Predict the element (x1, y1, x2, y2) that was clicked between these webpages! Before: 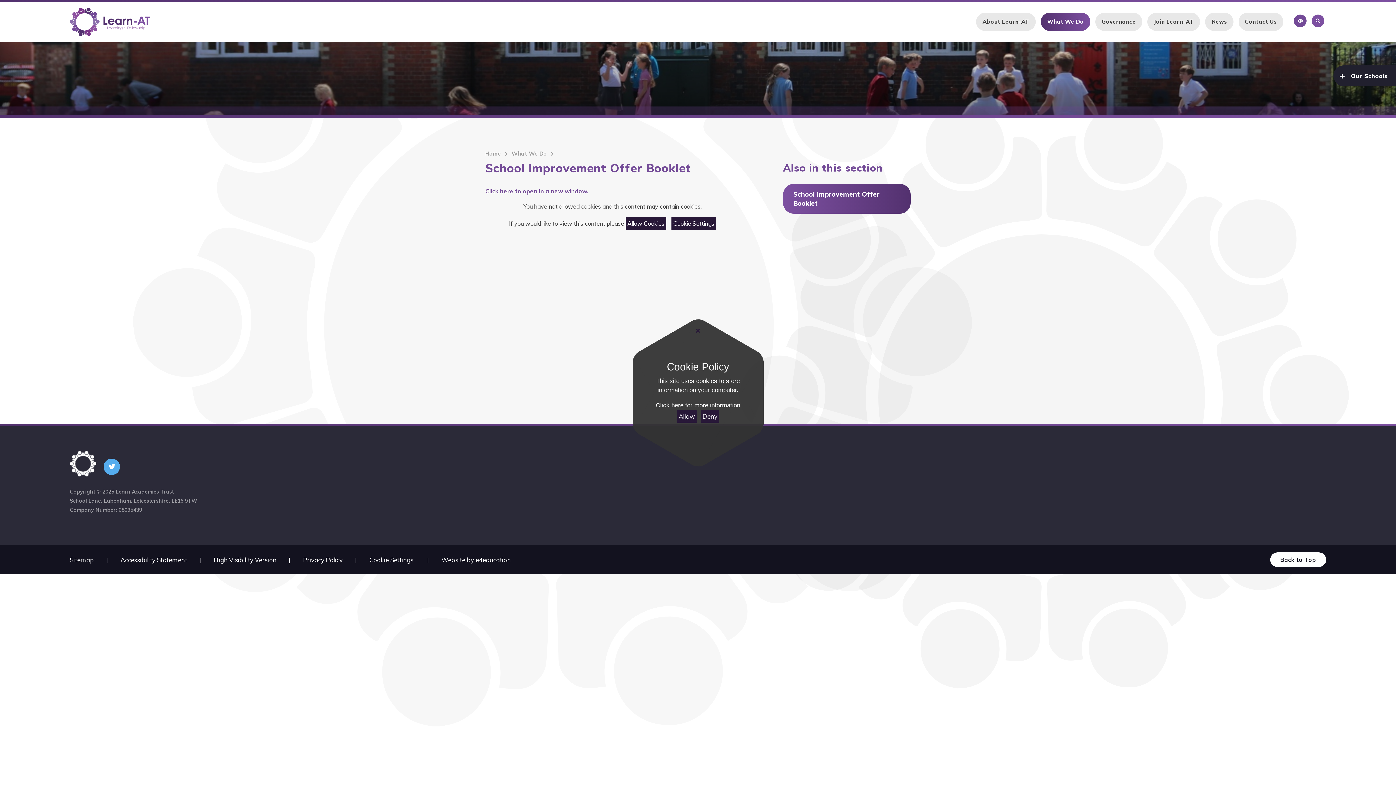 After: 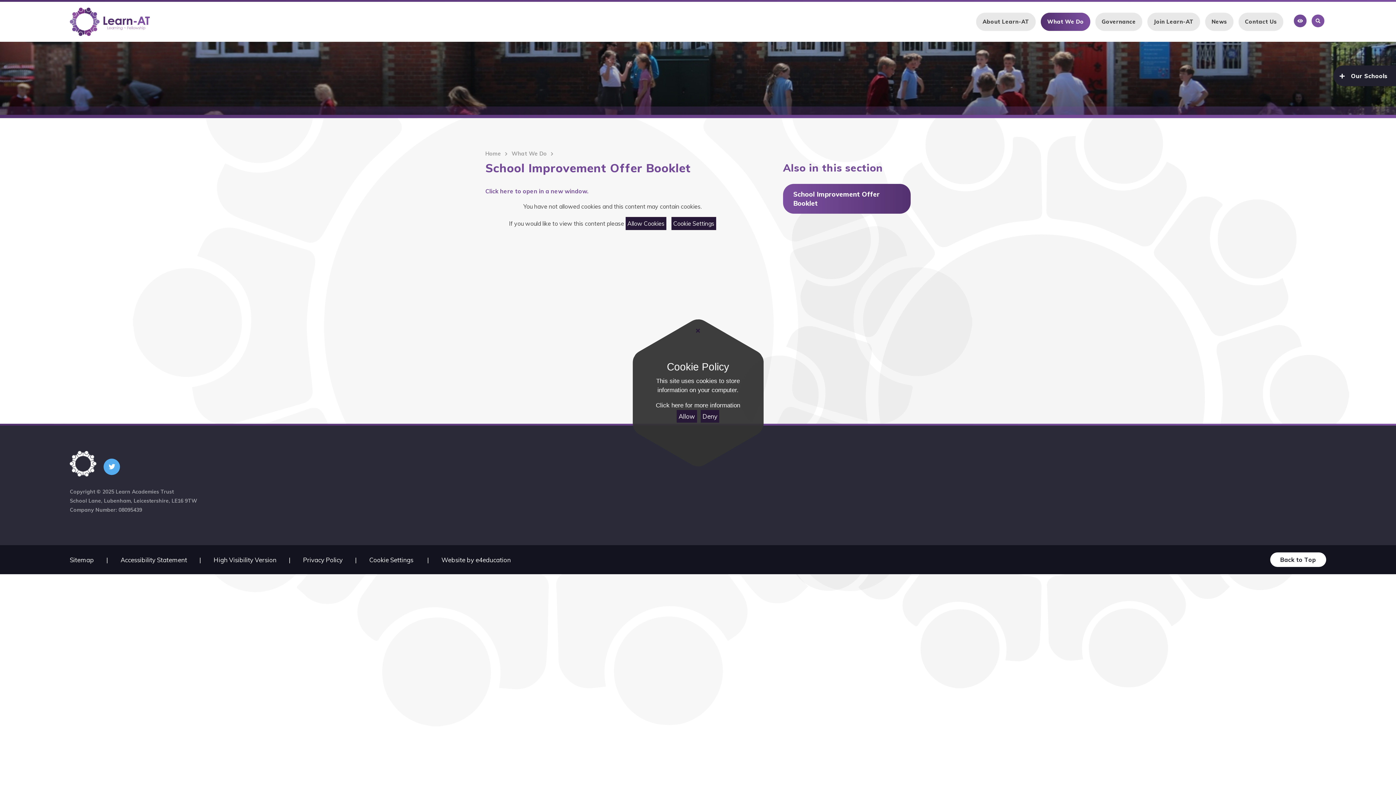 Action: bbox: (783, 184, 910, 213) label: School Improvement Offer Booklet